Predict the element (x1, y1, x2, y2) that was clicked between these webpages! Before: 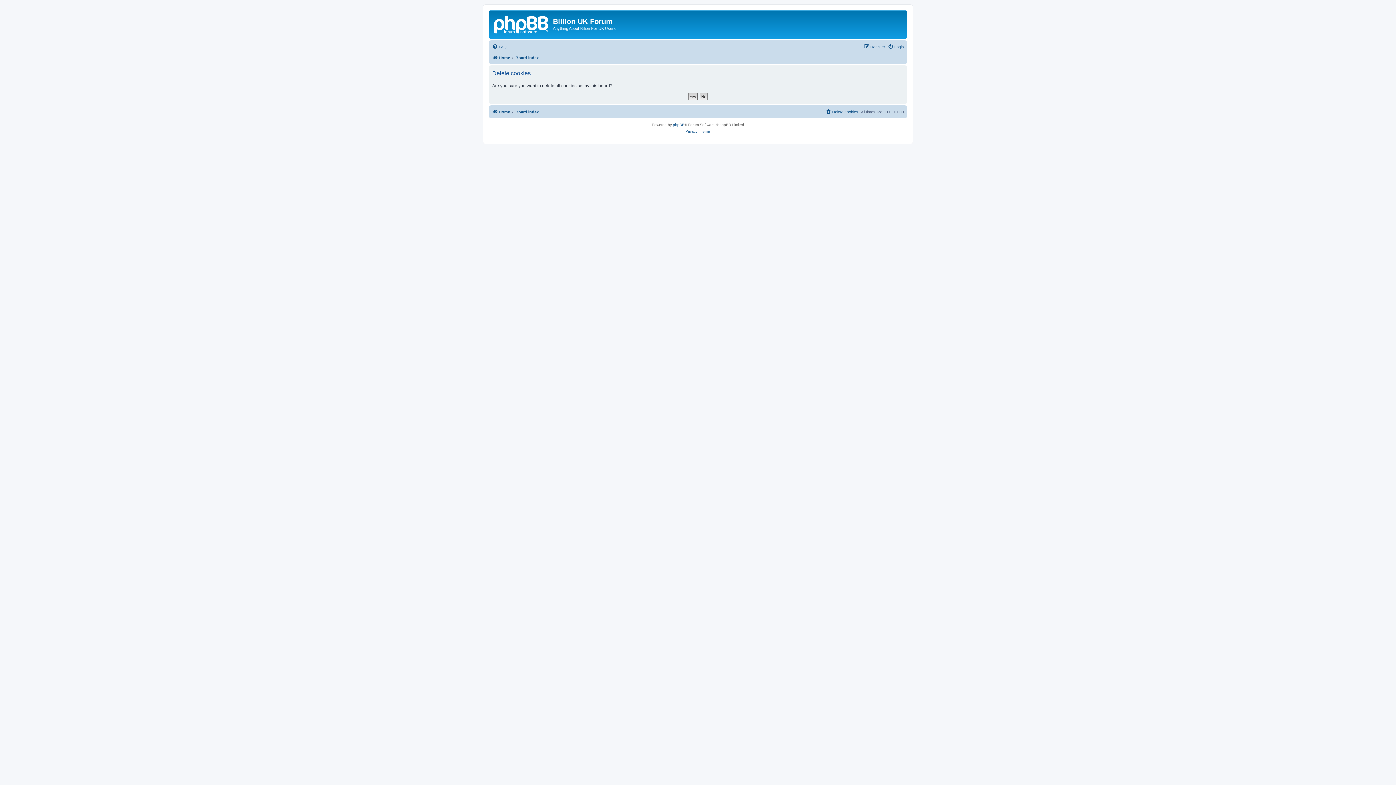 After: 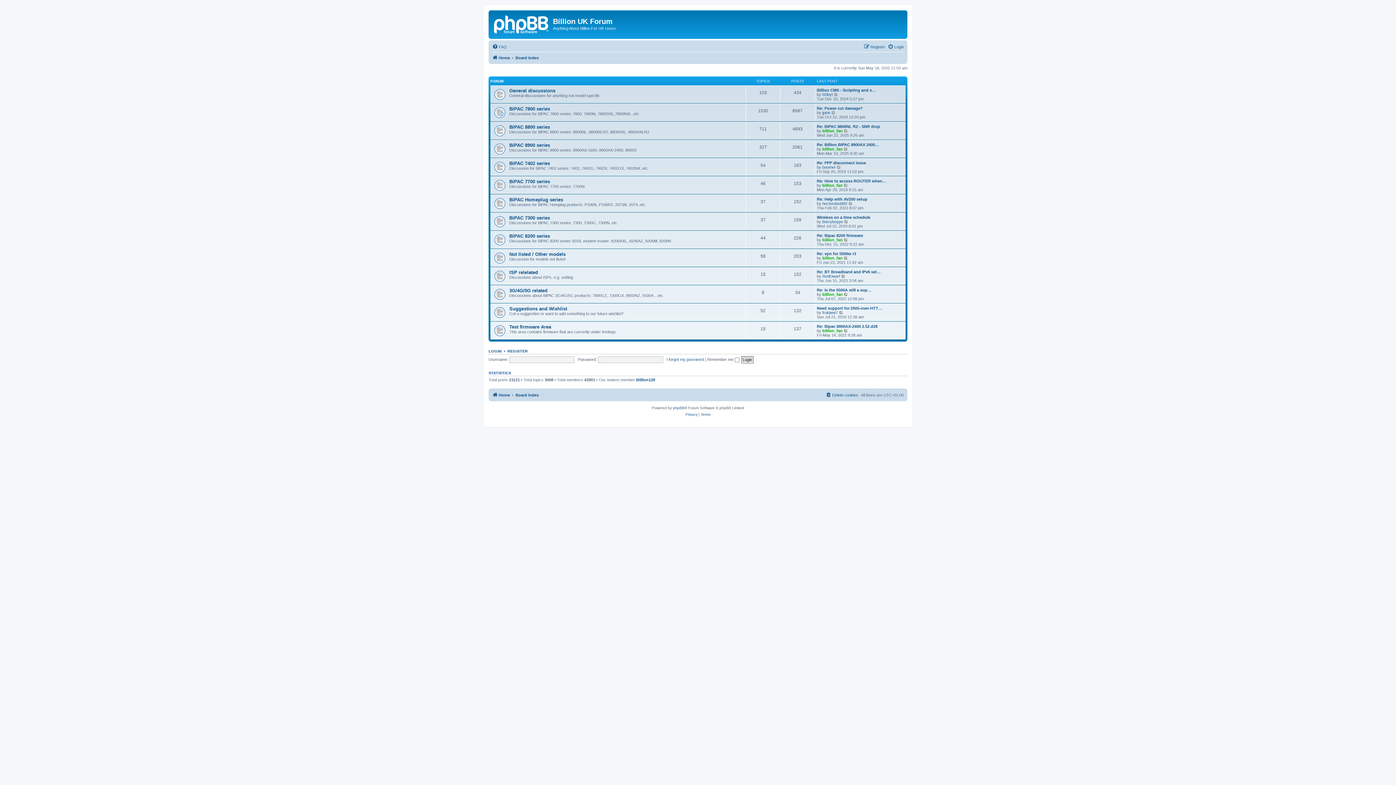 Action: bbox: (515, 53, 538, 62) label: Board index